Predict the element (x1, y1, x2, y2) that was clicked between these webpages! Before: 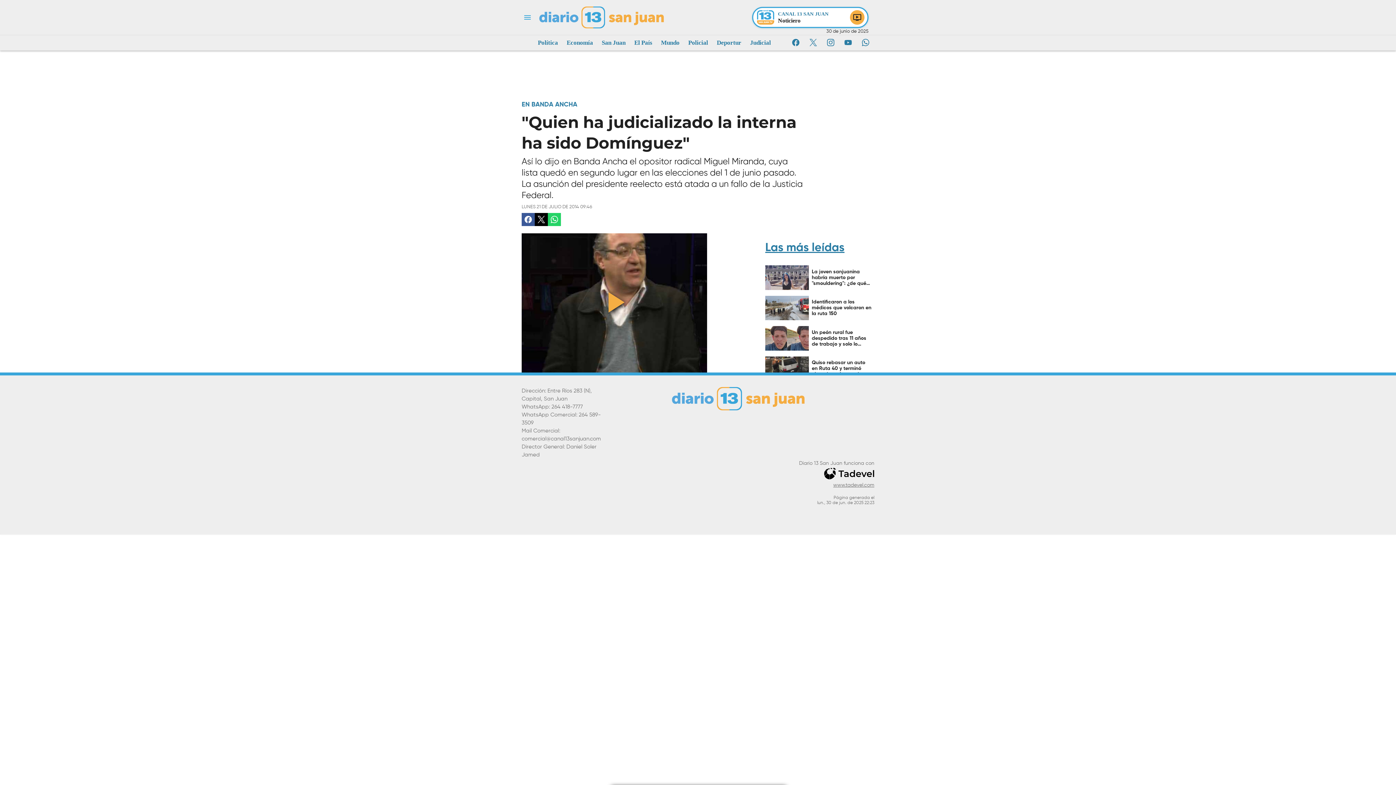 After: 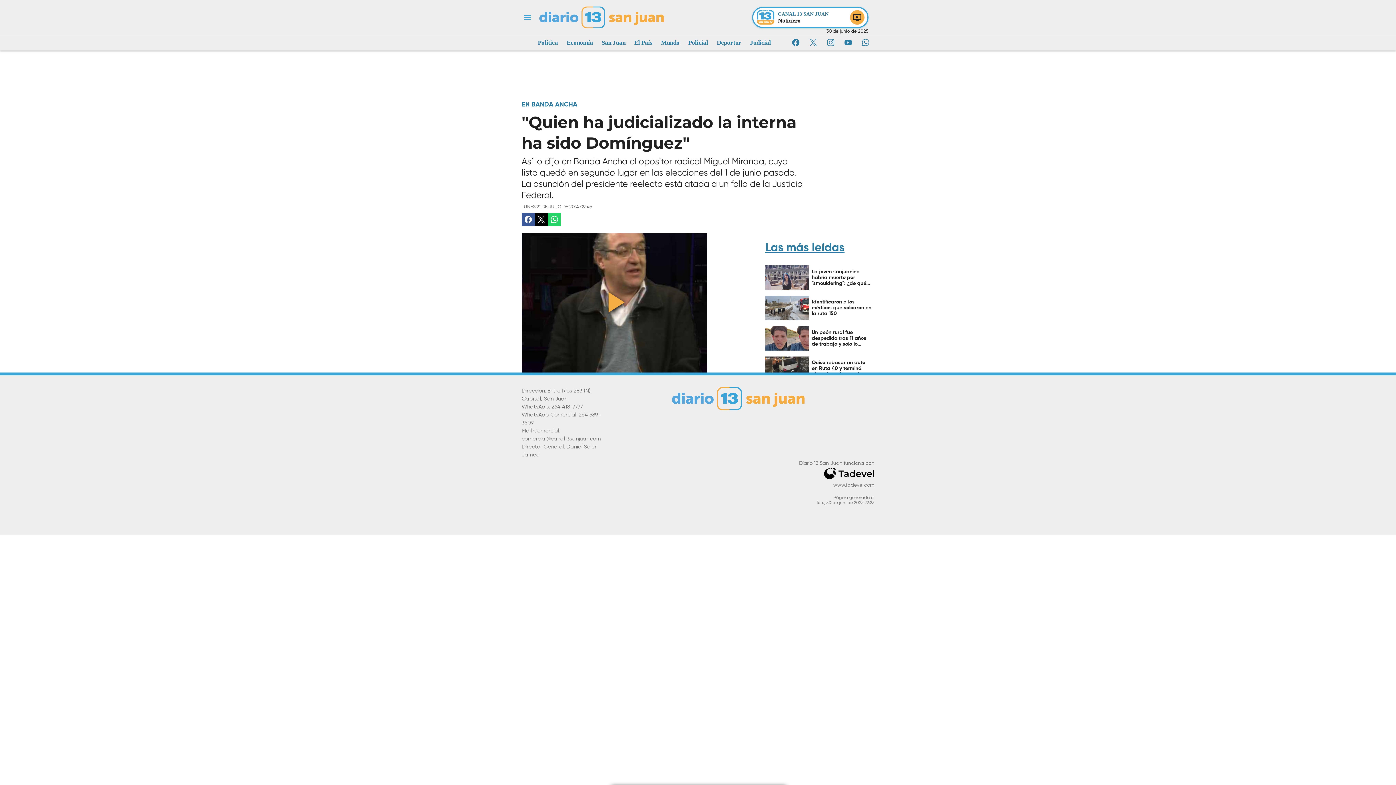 Action: bbox: (790, 36, 801, 48) label: Facebook